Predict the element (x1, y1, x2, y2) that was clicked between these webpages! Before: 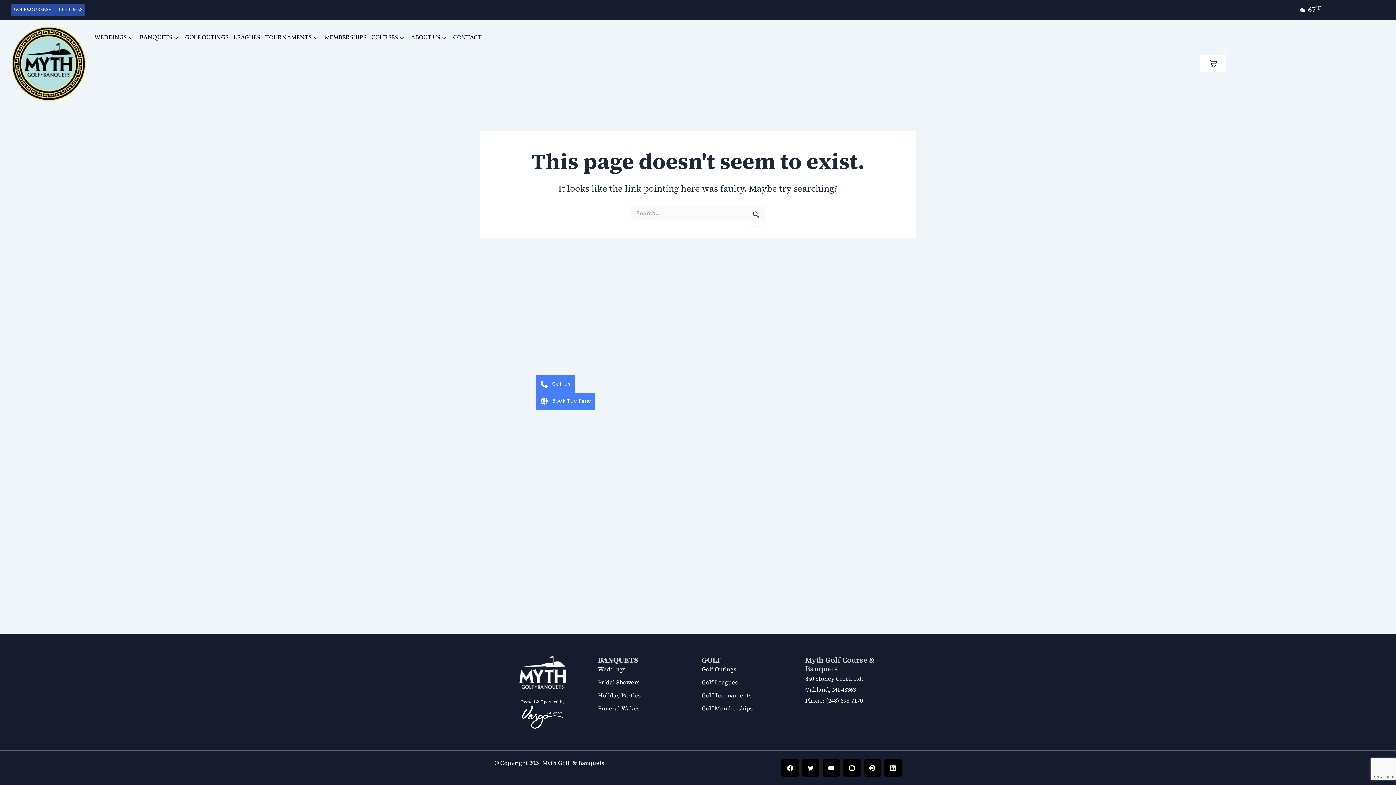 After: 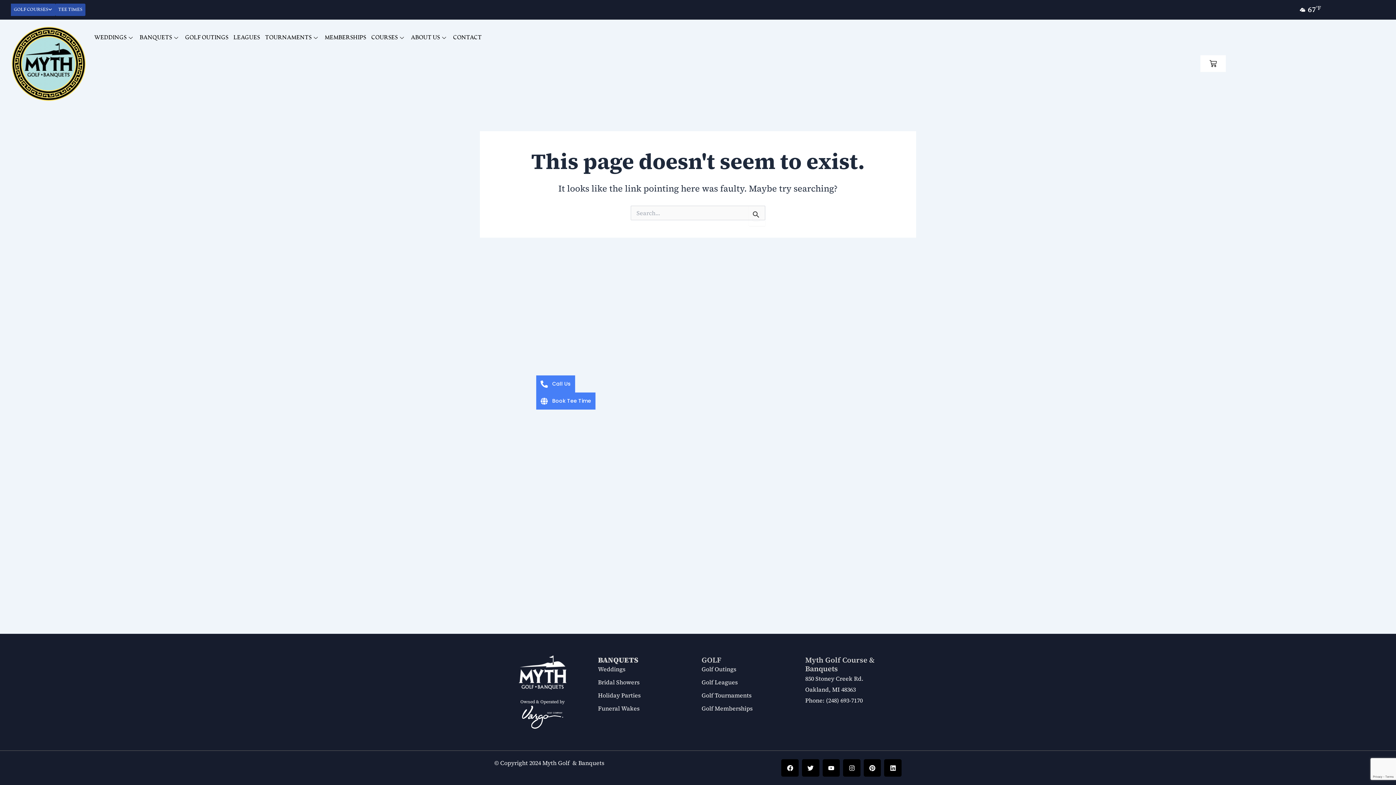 Action: label: TEE TIMES bbox: (55, 3, 85, 16)